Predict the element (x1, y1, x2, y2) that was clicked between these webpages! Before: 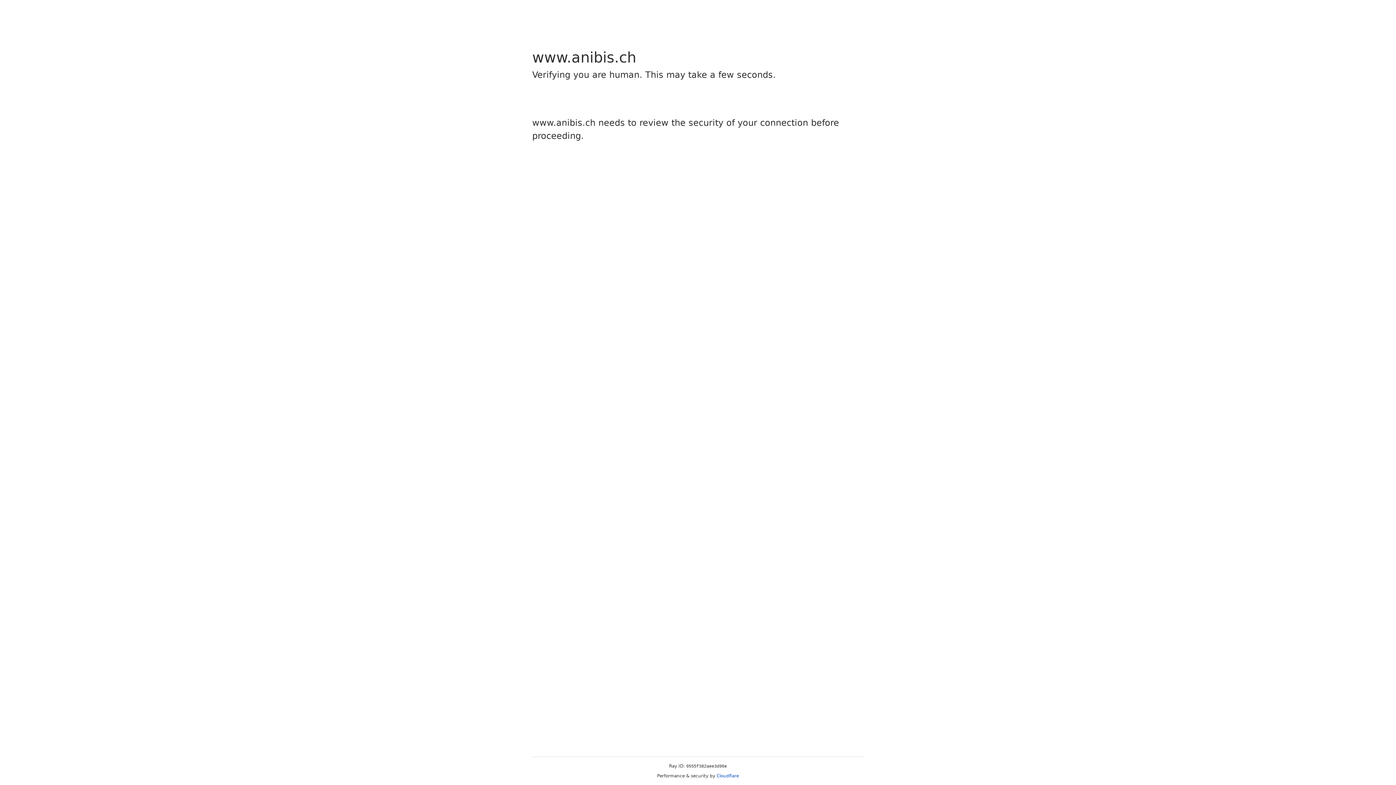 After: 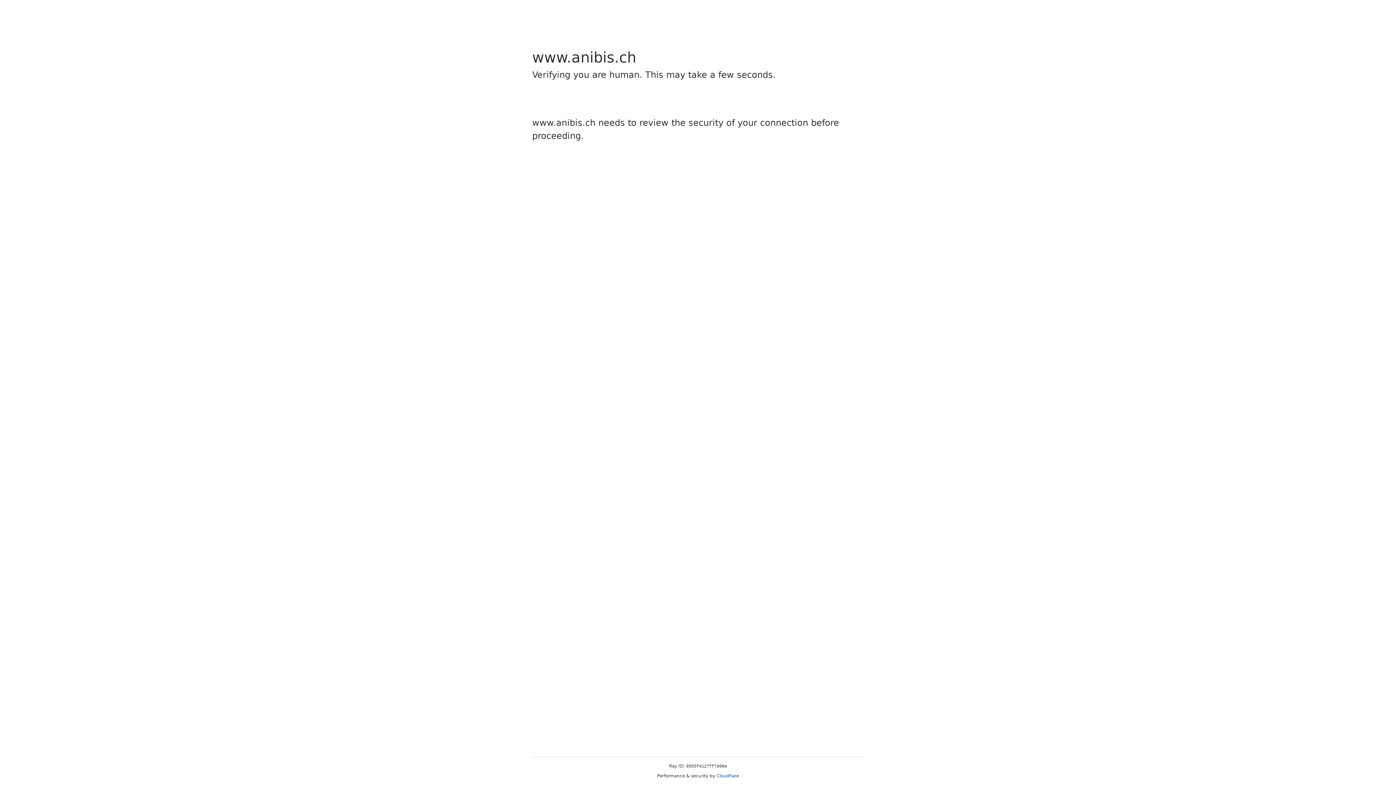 Action: bbox: (716, 773, 739, 778) label: Cloudflare